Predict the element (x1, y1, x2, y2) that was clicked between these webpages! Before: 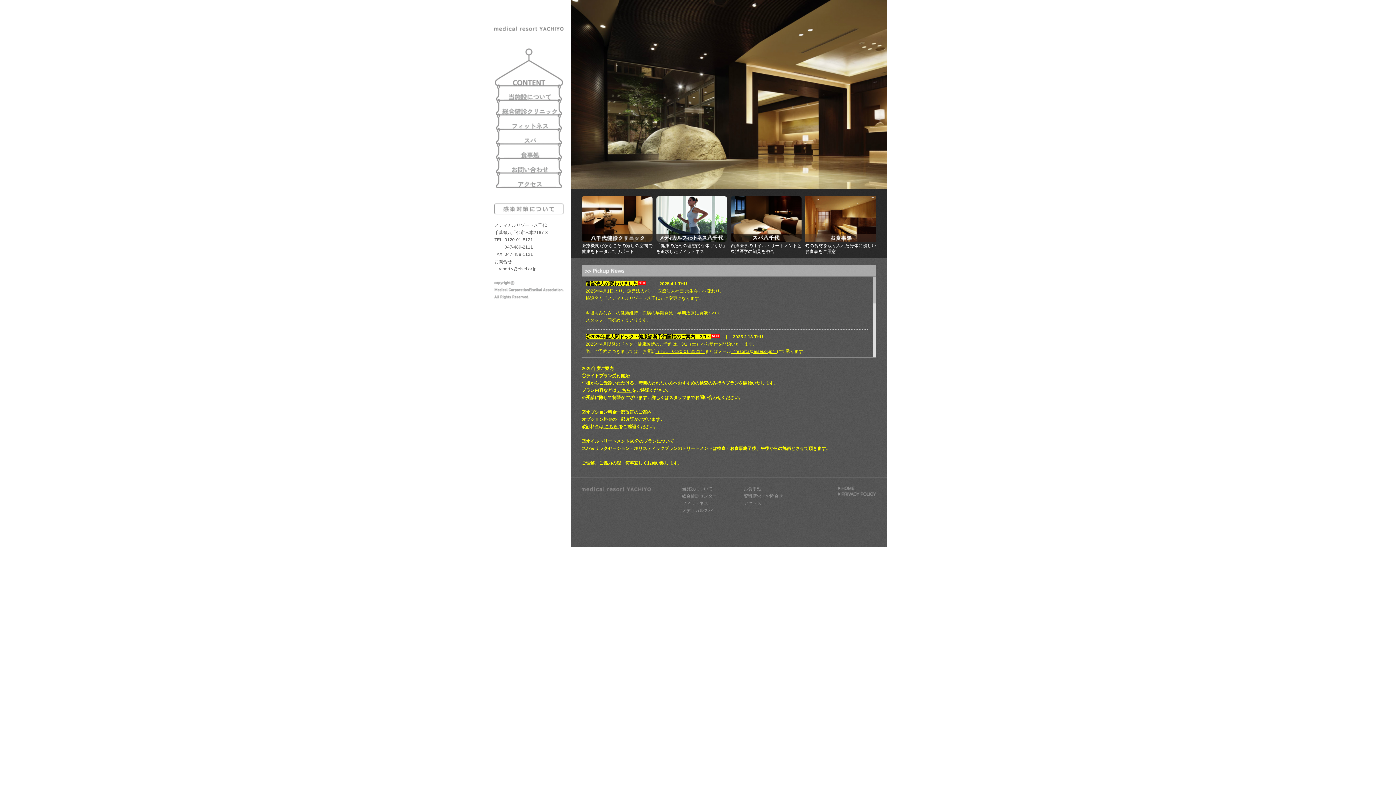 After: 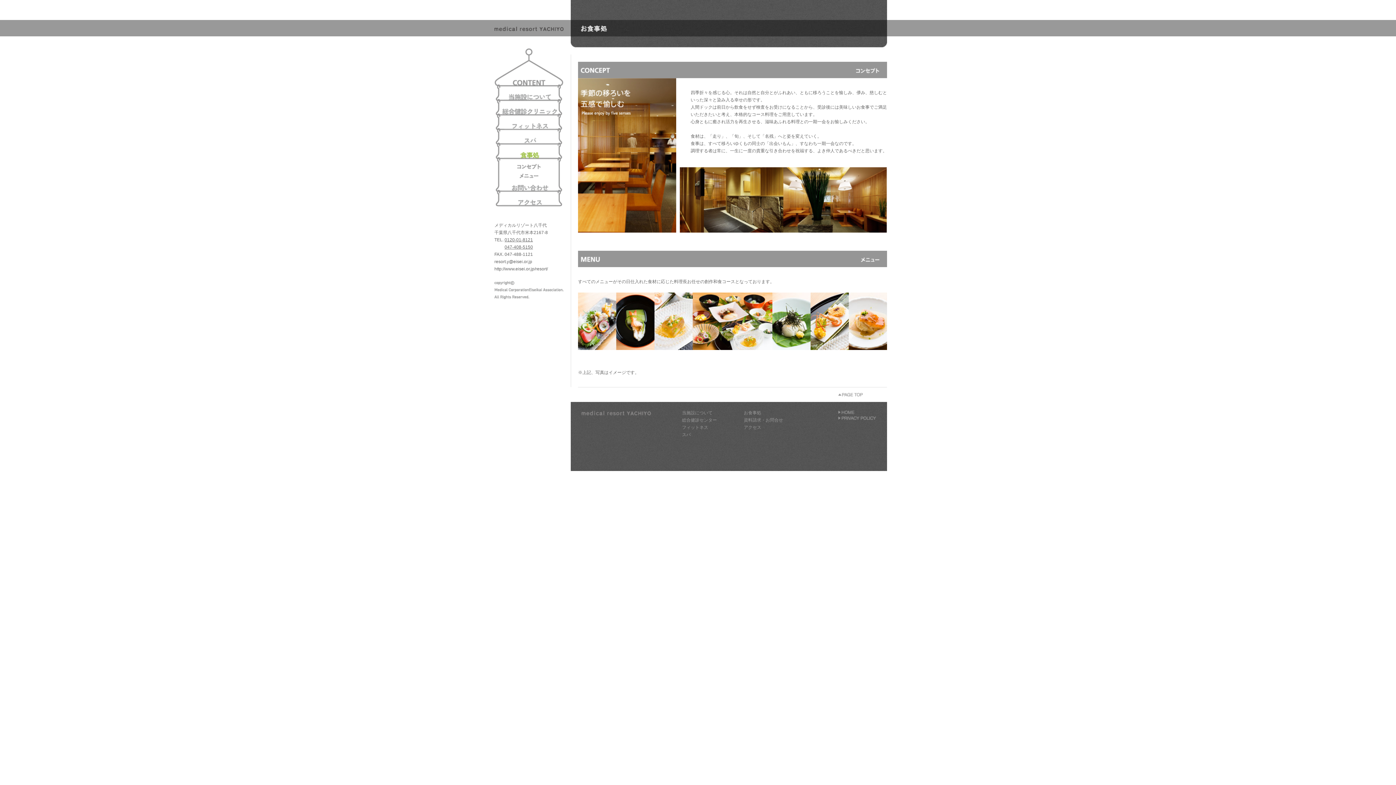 Action: label: お食事処 bbox: (494, 149, 563, 163)